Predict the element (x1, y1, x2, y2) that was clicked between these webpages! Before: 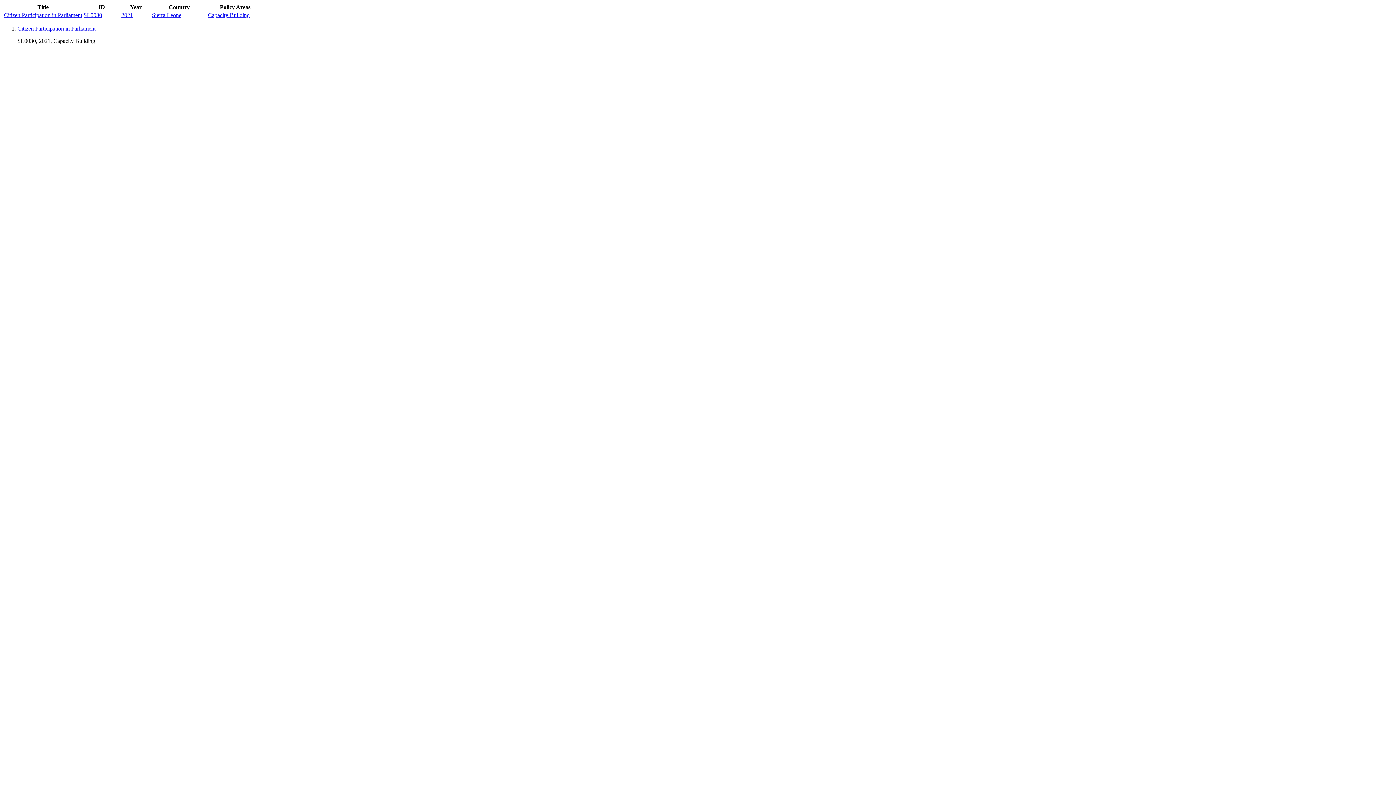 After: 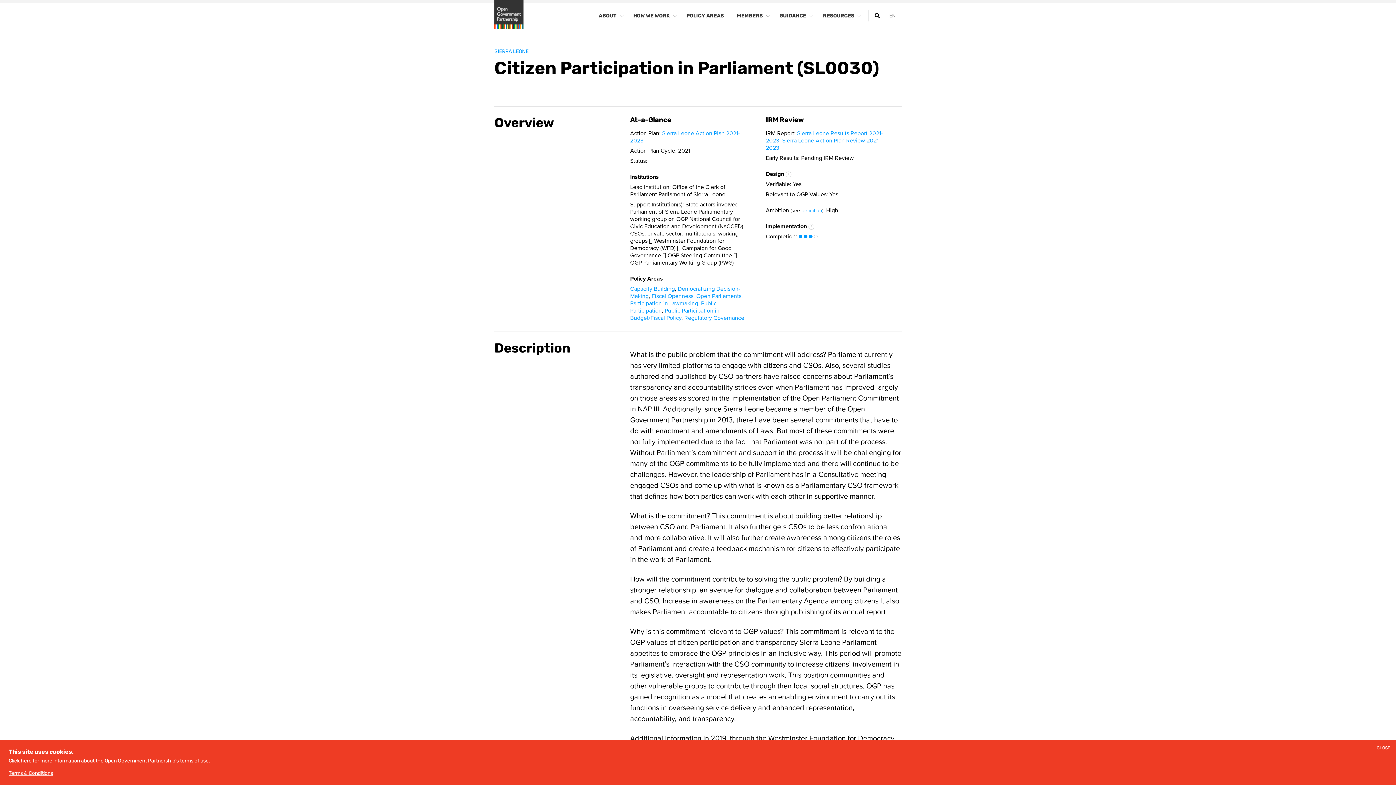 Action: bbox: (4, 12, 82, 18) label: Citizen Participation in Parliament